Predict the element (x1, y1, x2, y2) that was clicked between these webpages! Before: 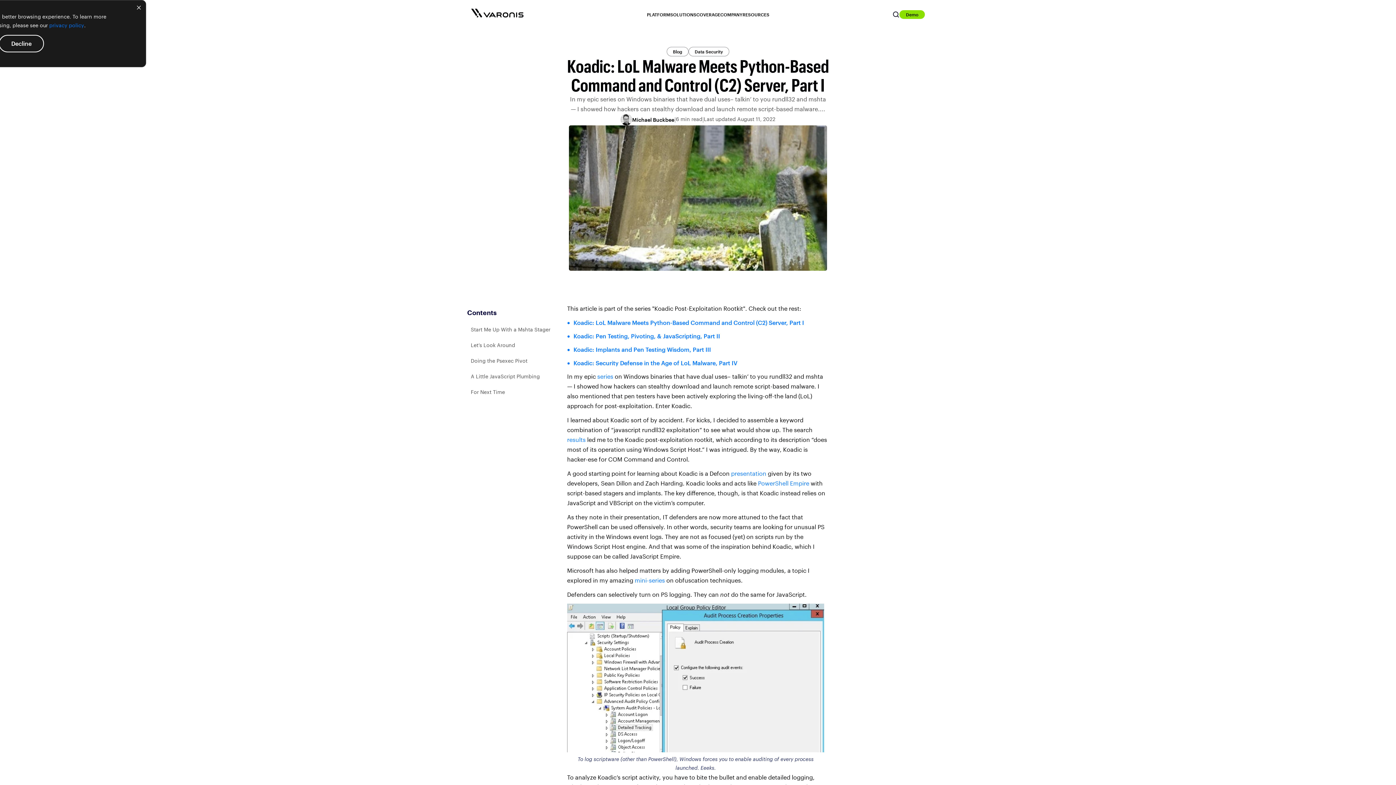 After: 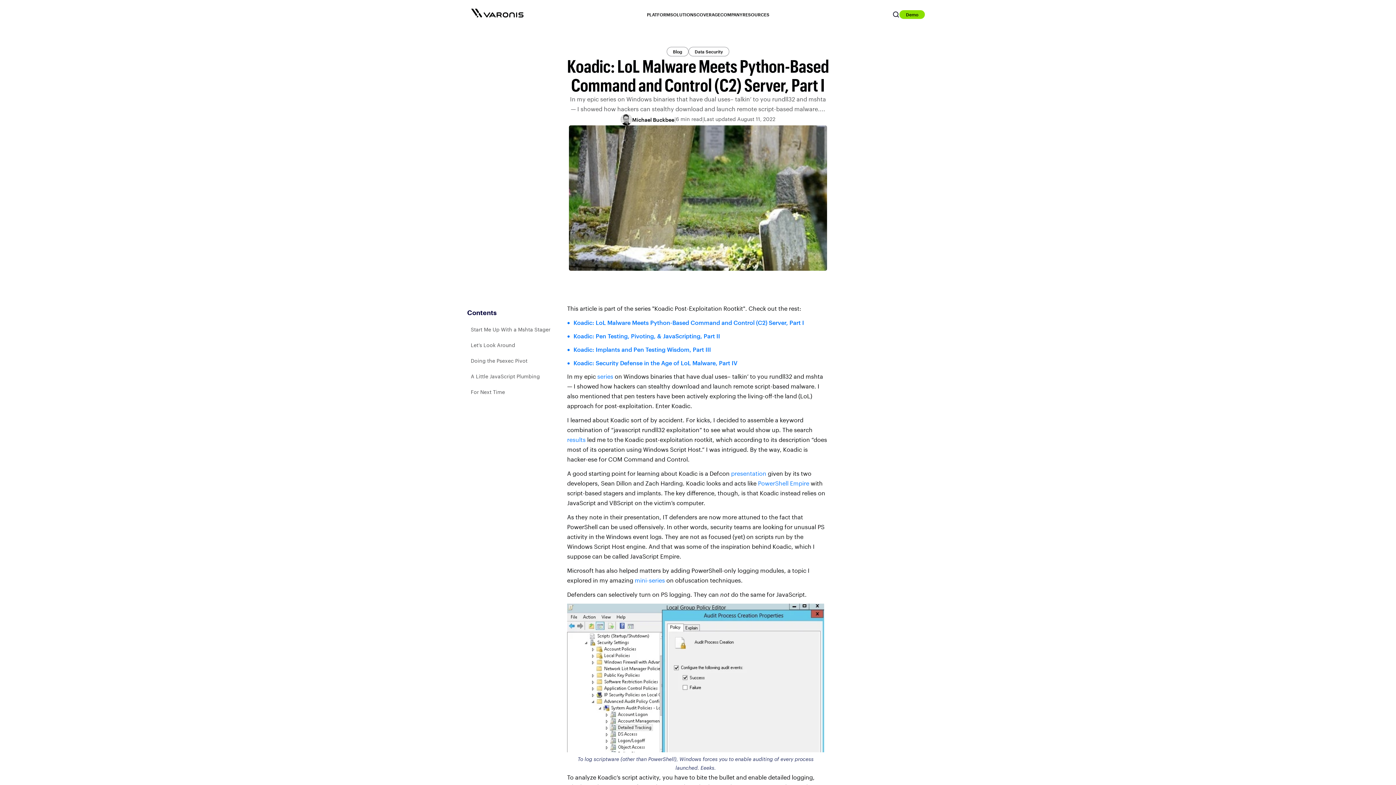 Action: label: Dismiss cookie banner bbox: (136, 4, 141, 12)